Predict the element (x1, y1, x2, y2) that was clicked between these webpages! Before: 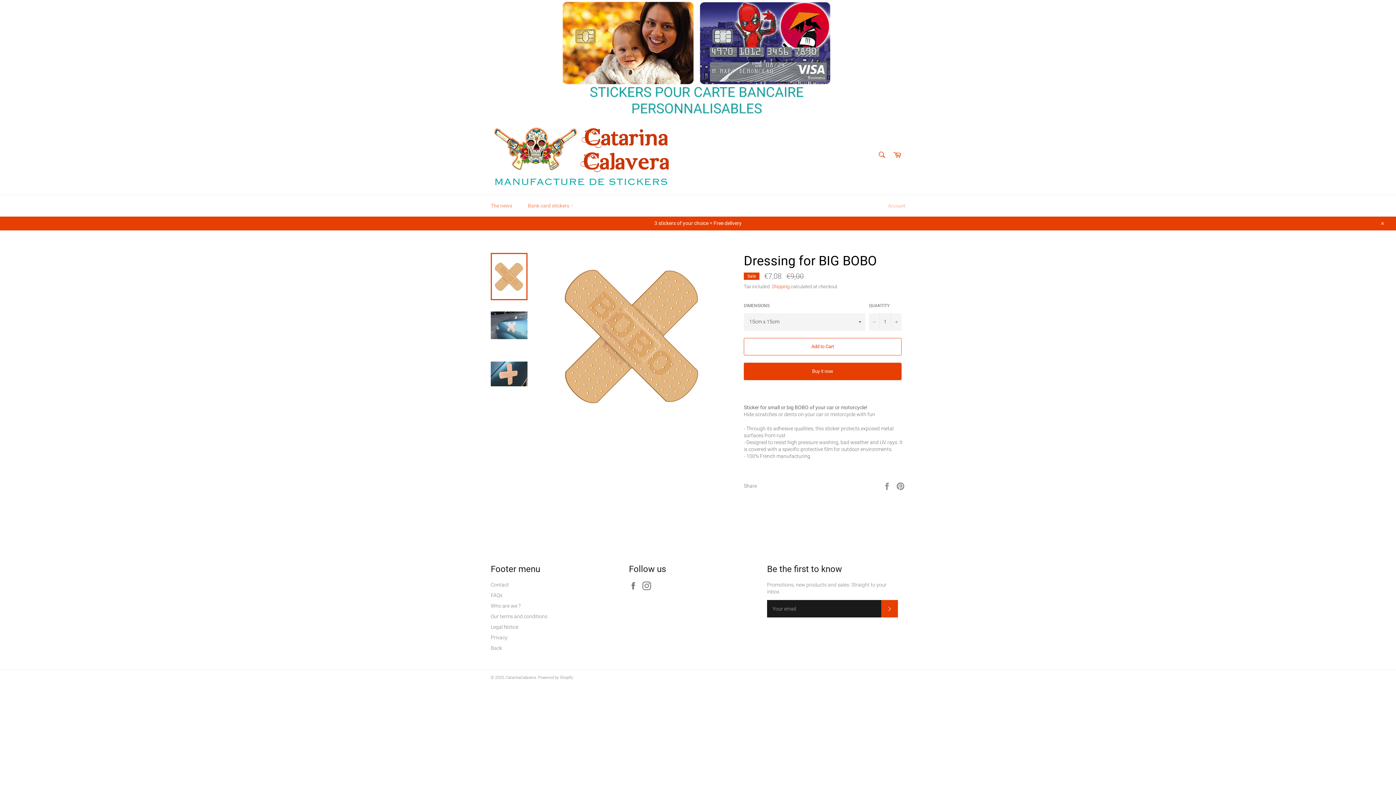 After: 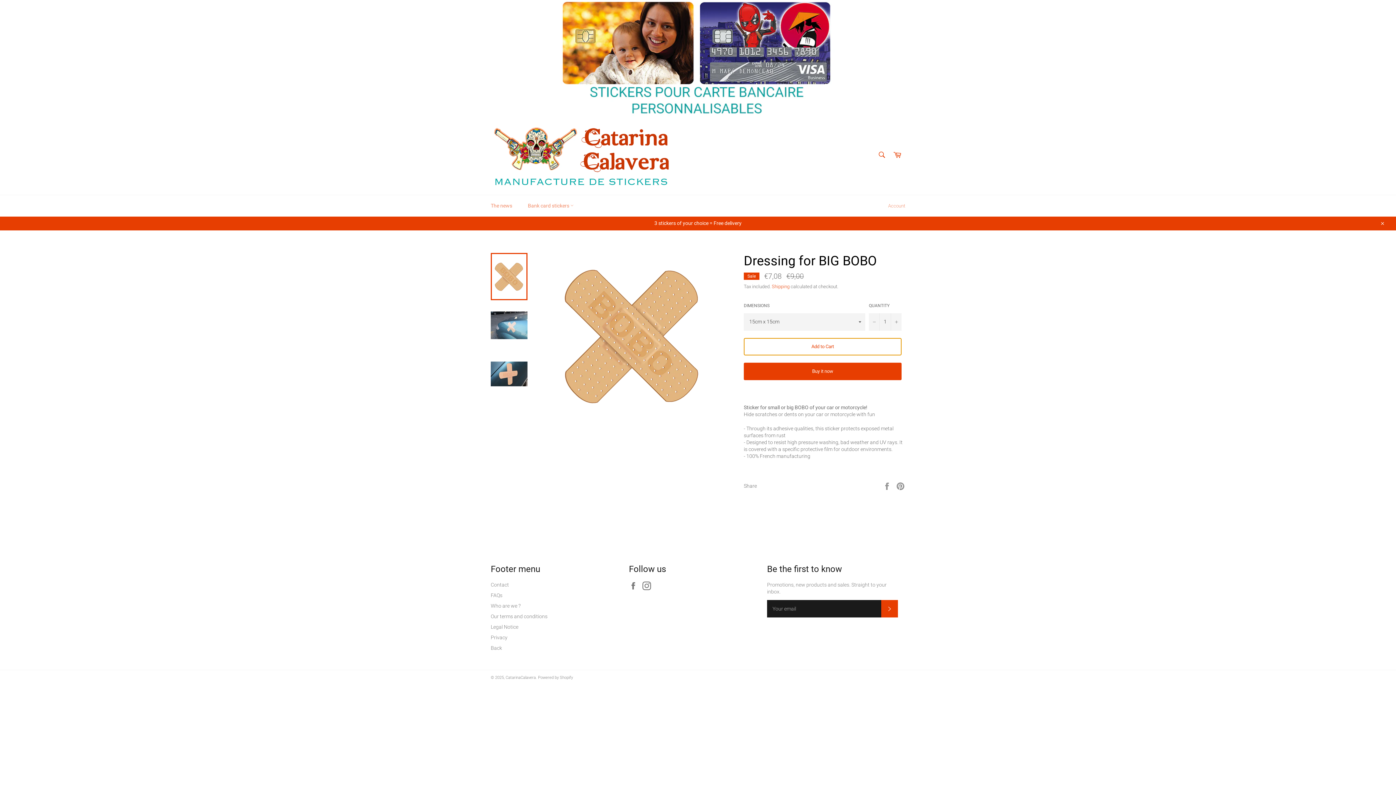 Action: label: Add to Cart bbox: (744, 338, 901, 355)